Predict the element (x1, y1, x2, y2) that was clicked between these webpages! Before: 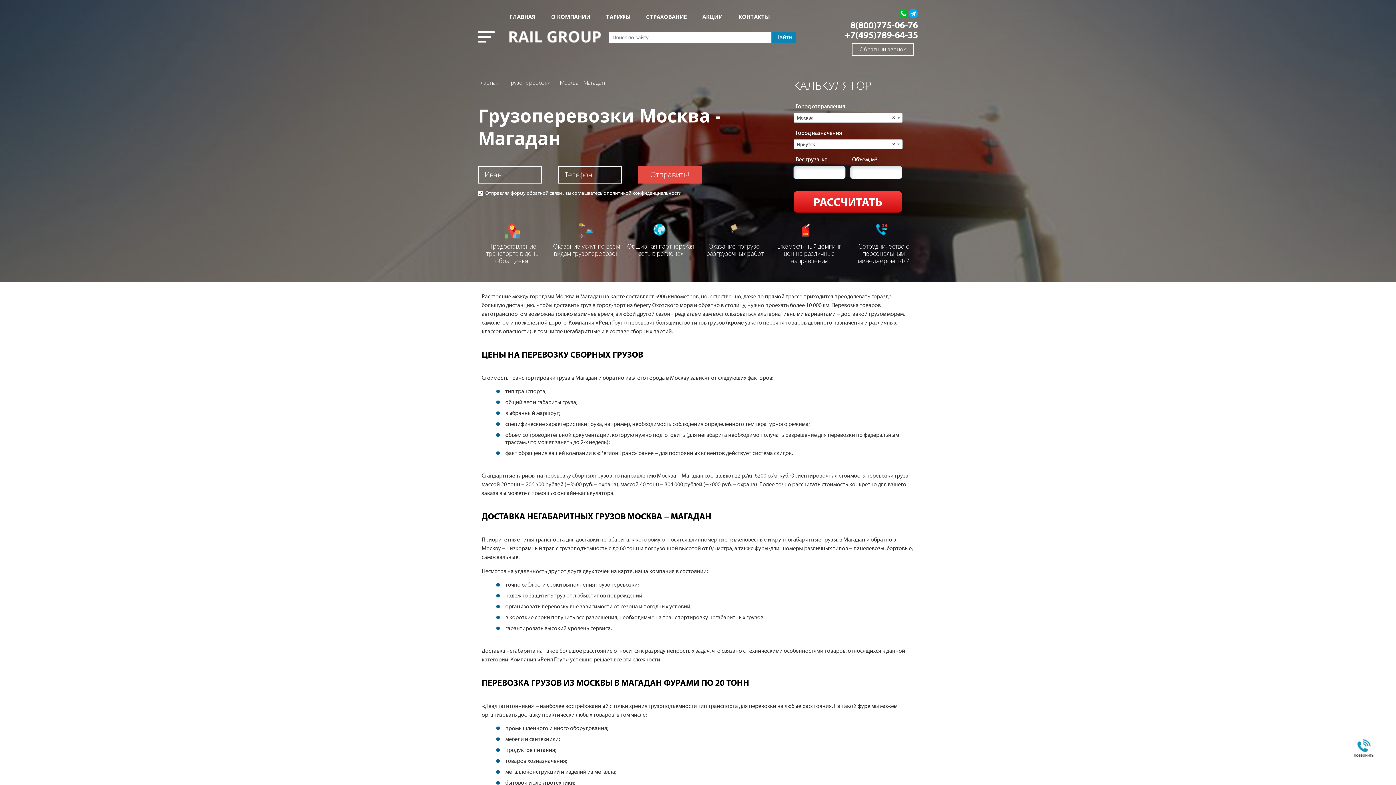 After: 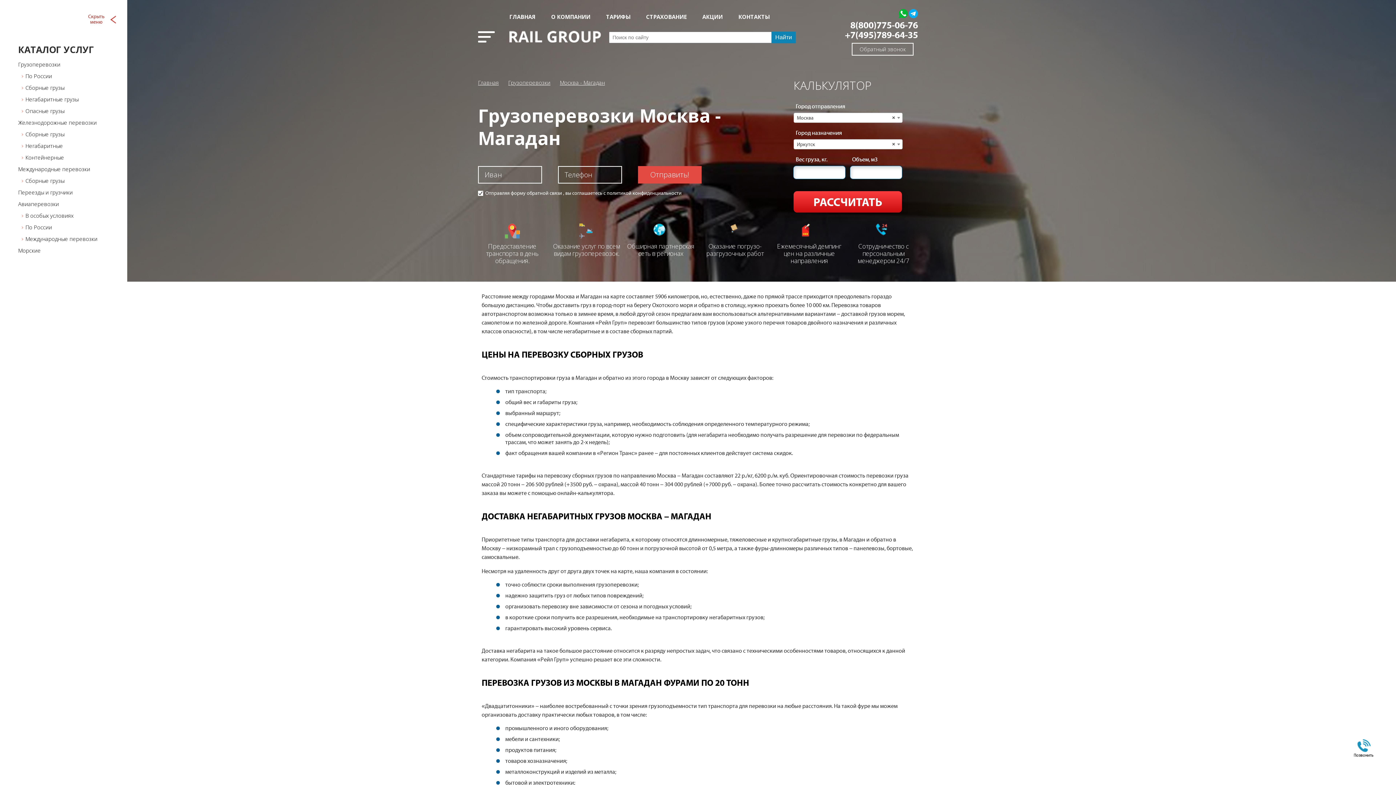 Action: bbox: (478, 31, 494, 42)